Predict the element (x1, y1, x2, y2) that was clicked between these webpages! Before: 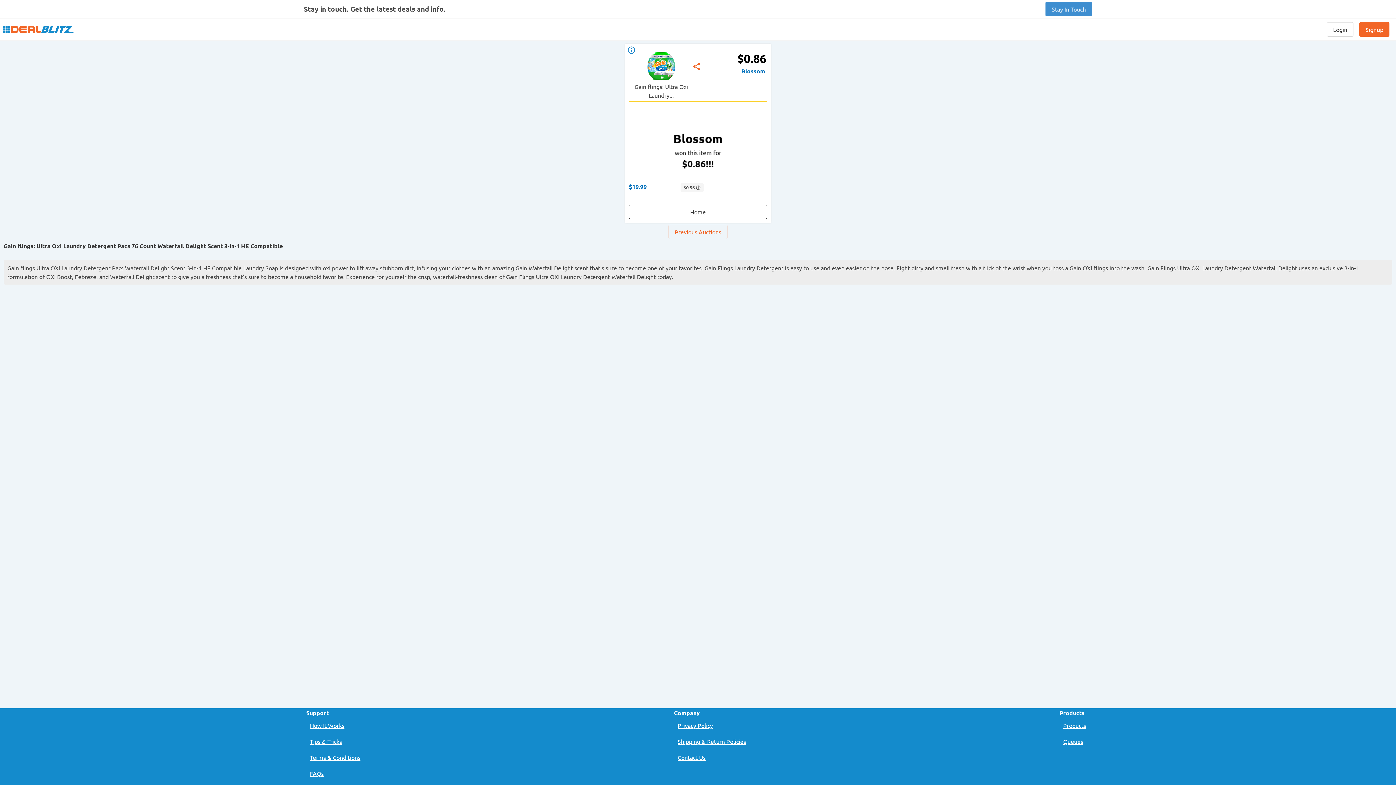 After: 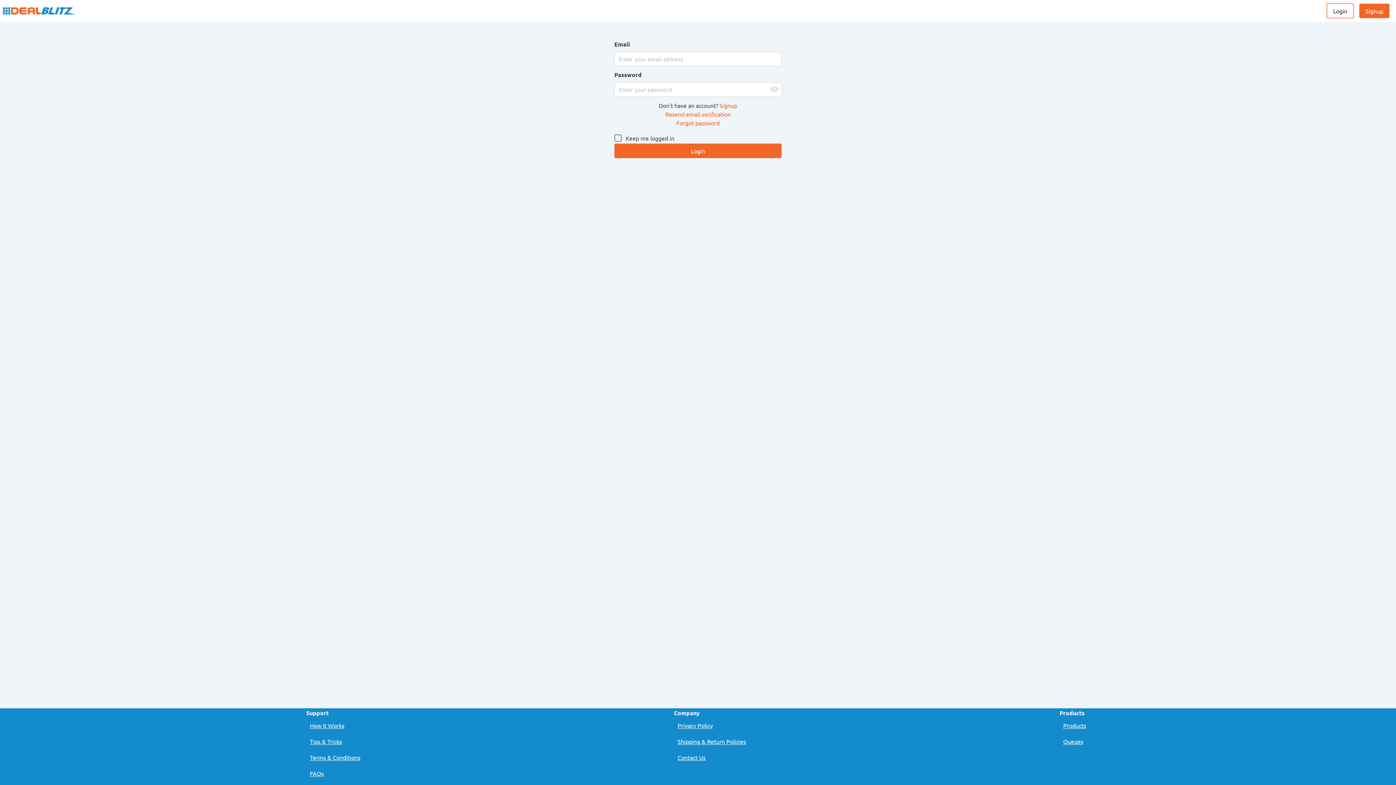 Action: label: Login bbox: (1327, 22, 1353, 36)